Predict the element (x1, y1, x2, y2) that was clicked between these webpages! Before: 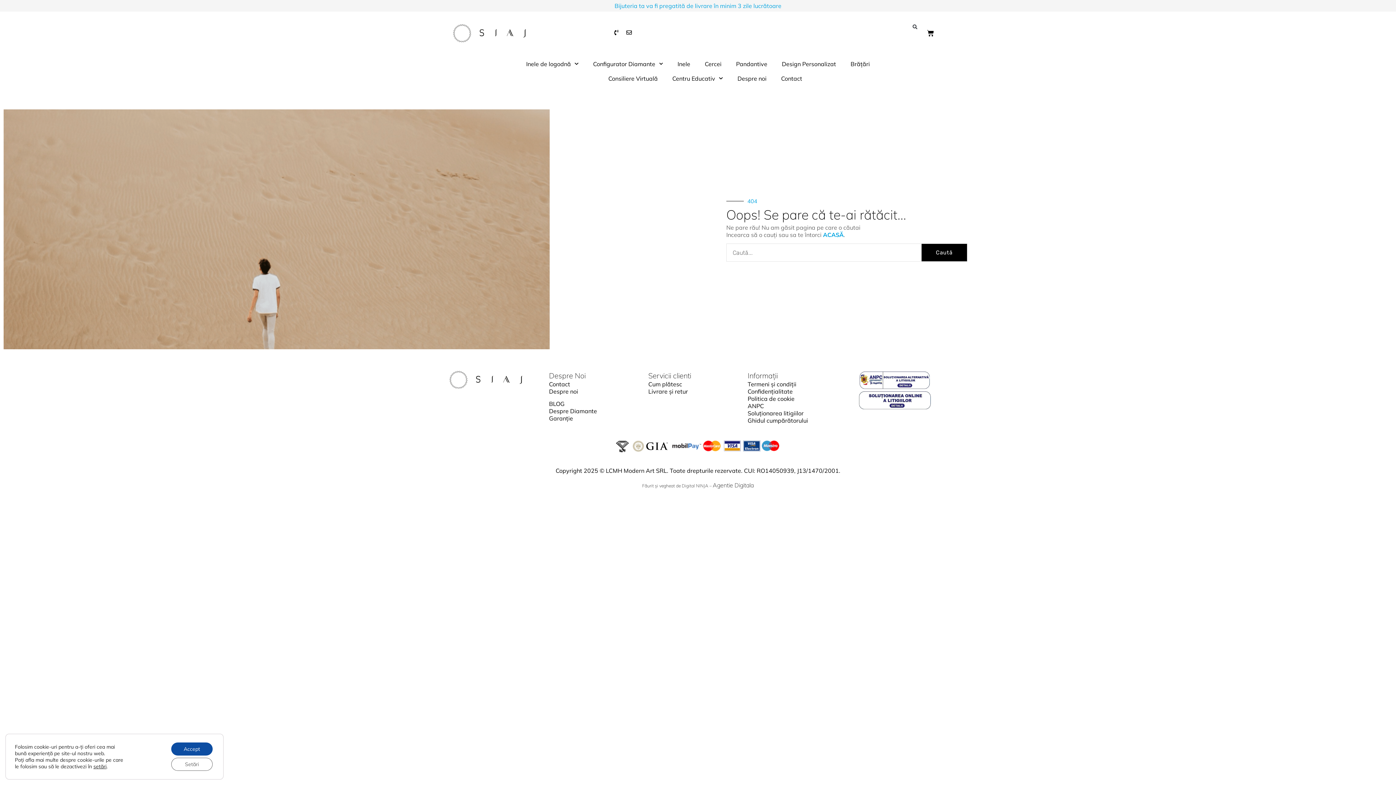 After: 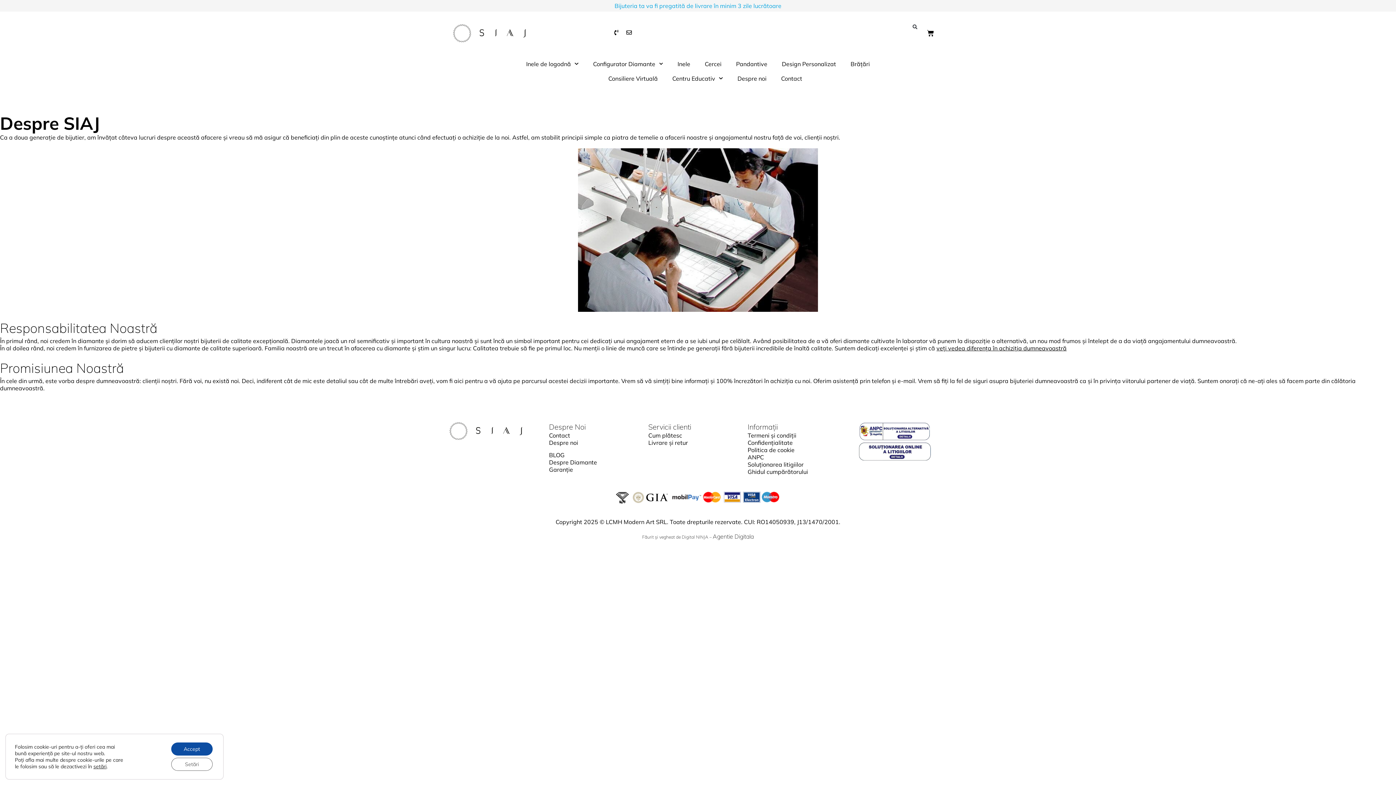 Action: bbox: (549, 371, 585, 380) label: Despre Noi